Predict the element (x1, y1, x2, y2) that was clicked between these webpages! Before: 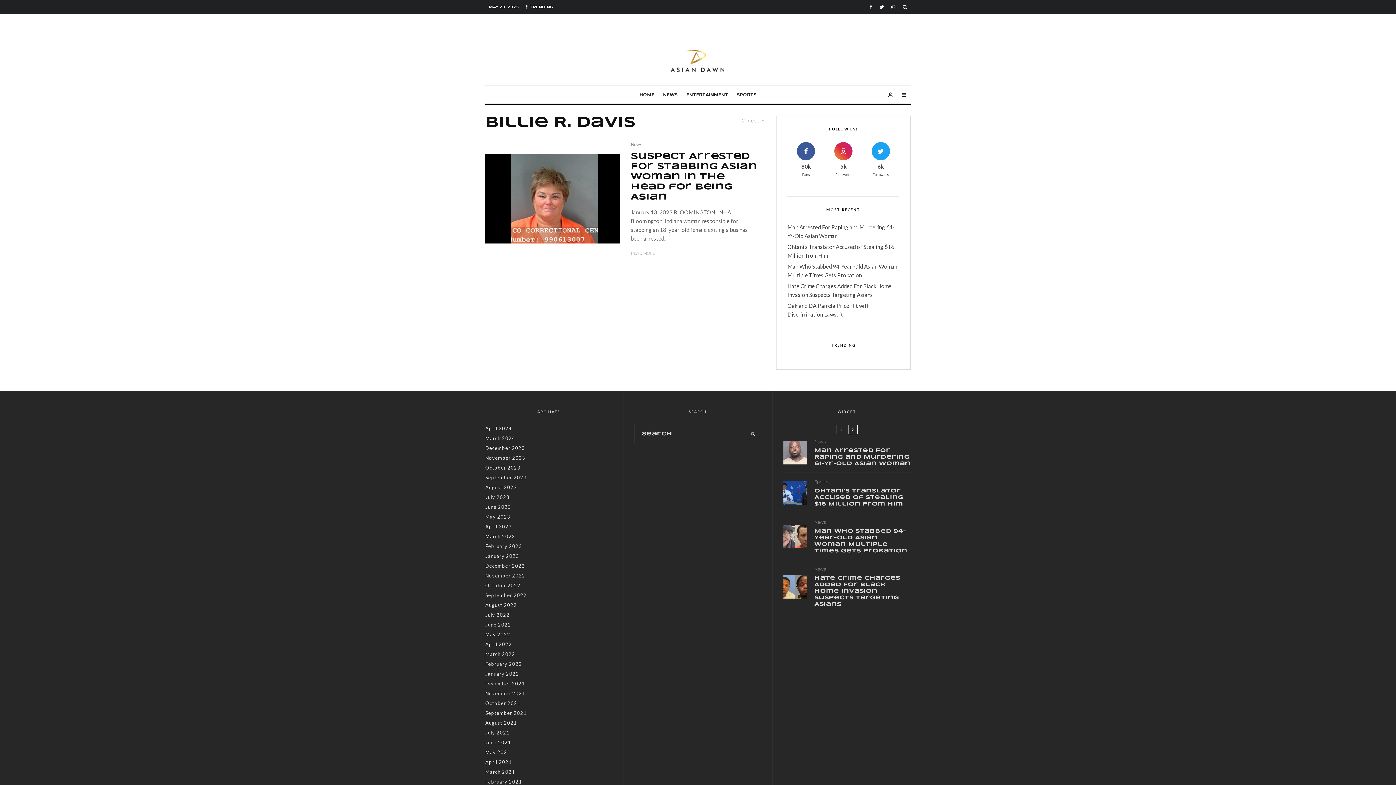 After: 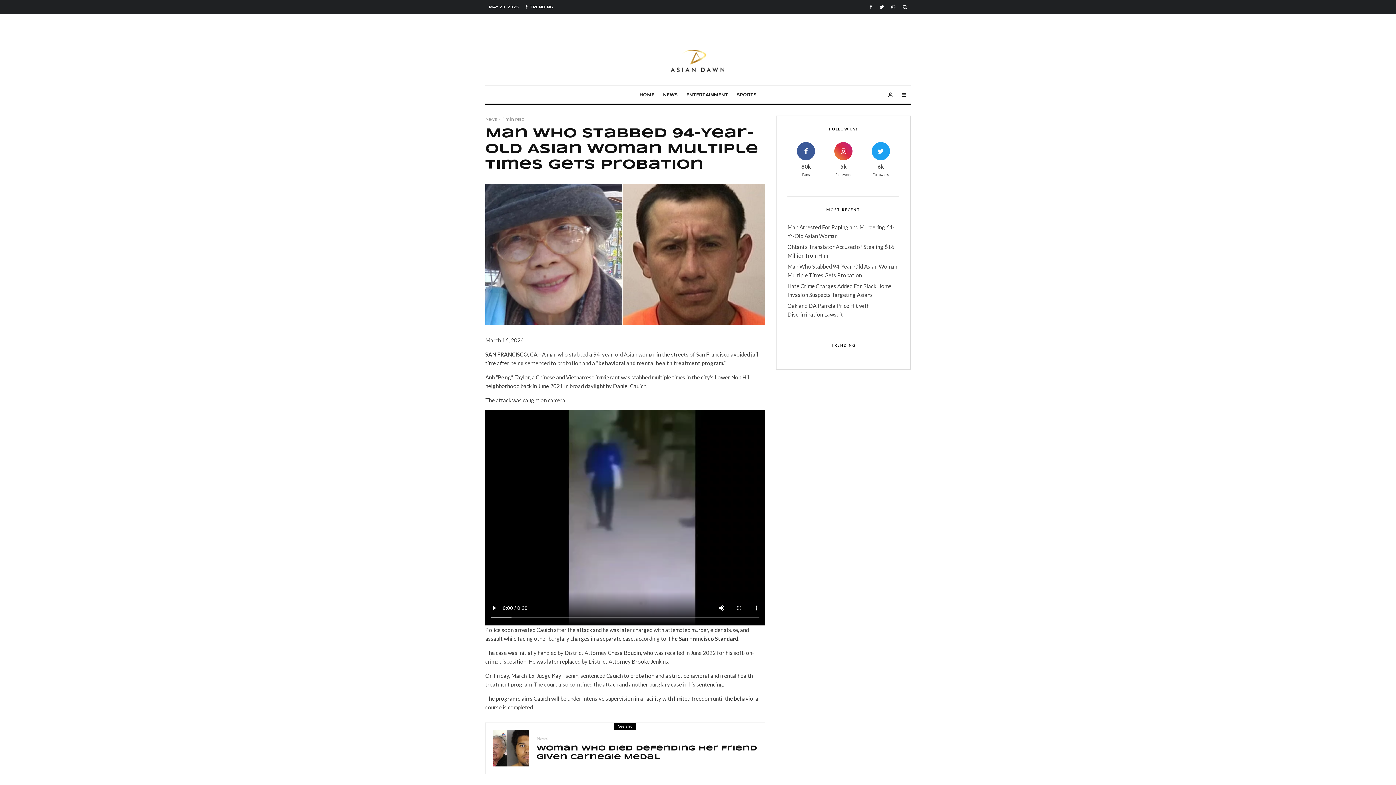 Action: label: Man Who Stabbed 94-Year-Old Asian Woman Multiple Times Gets Probation bbox: (814, 528, 910, 554)